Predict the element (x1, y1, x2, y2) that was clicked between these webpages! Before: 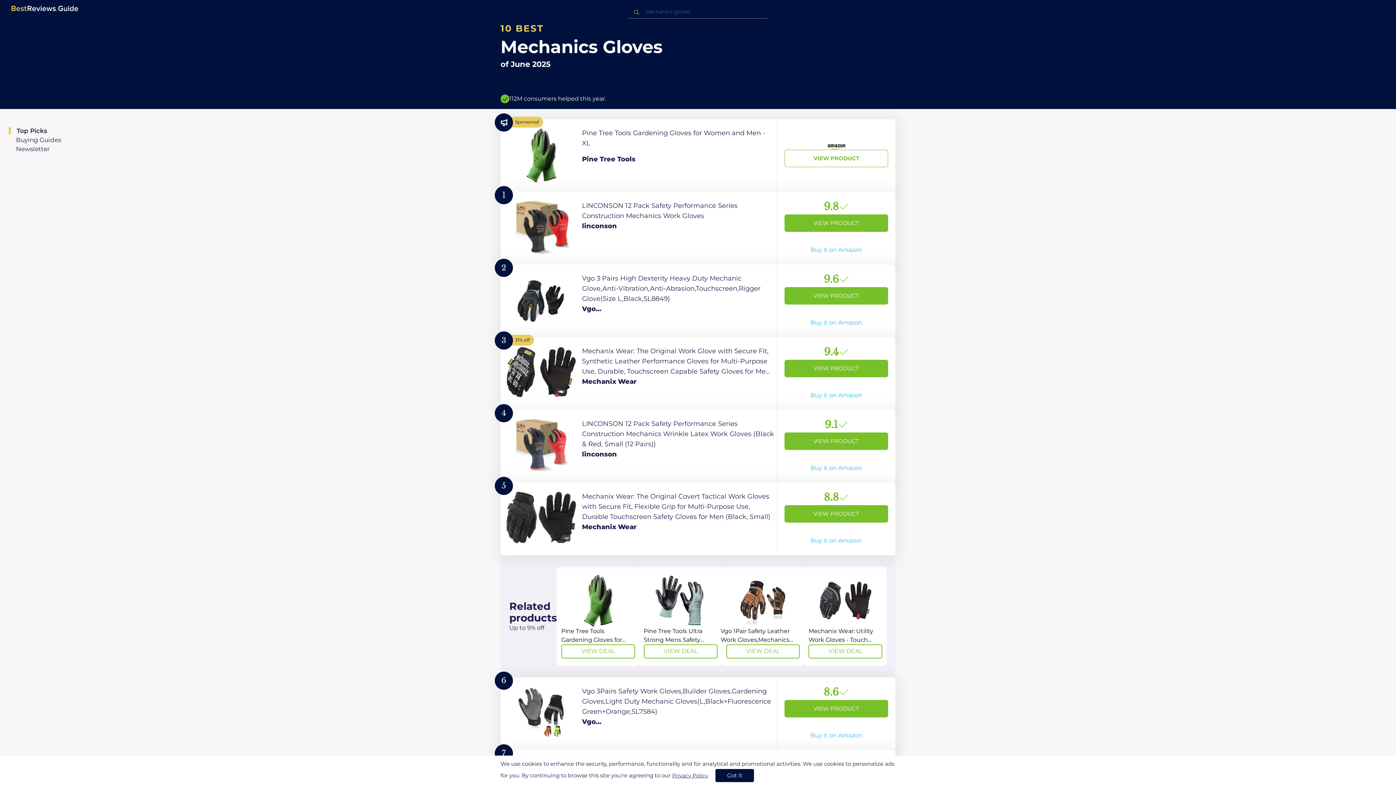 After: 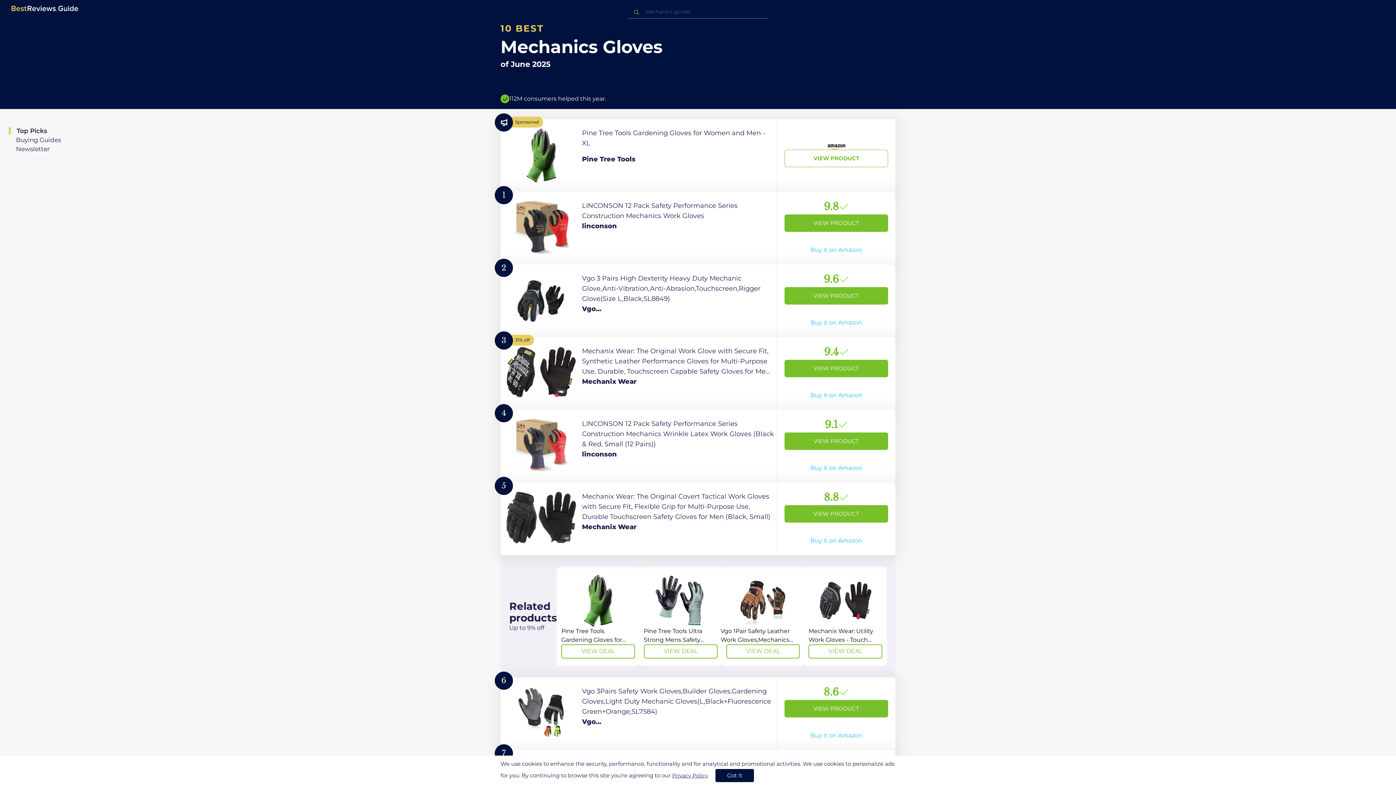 Action: bbox: (10, 136, 61, 143) label: Buying Guides